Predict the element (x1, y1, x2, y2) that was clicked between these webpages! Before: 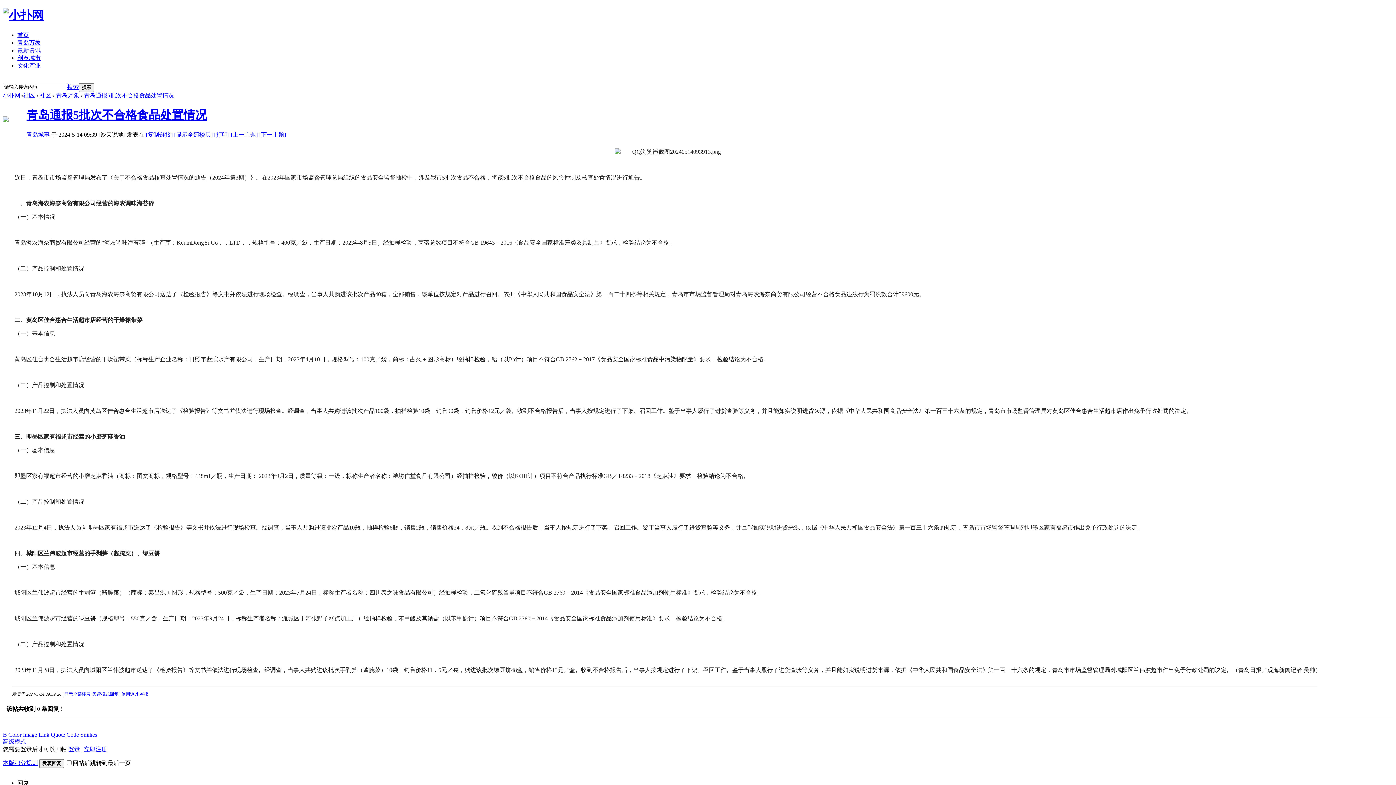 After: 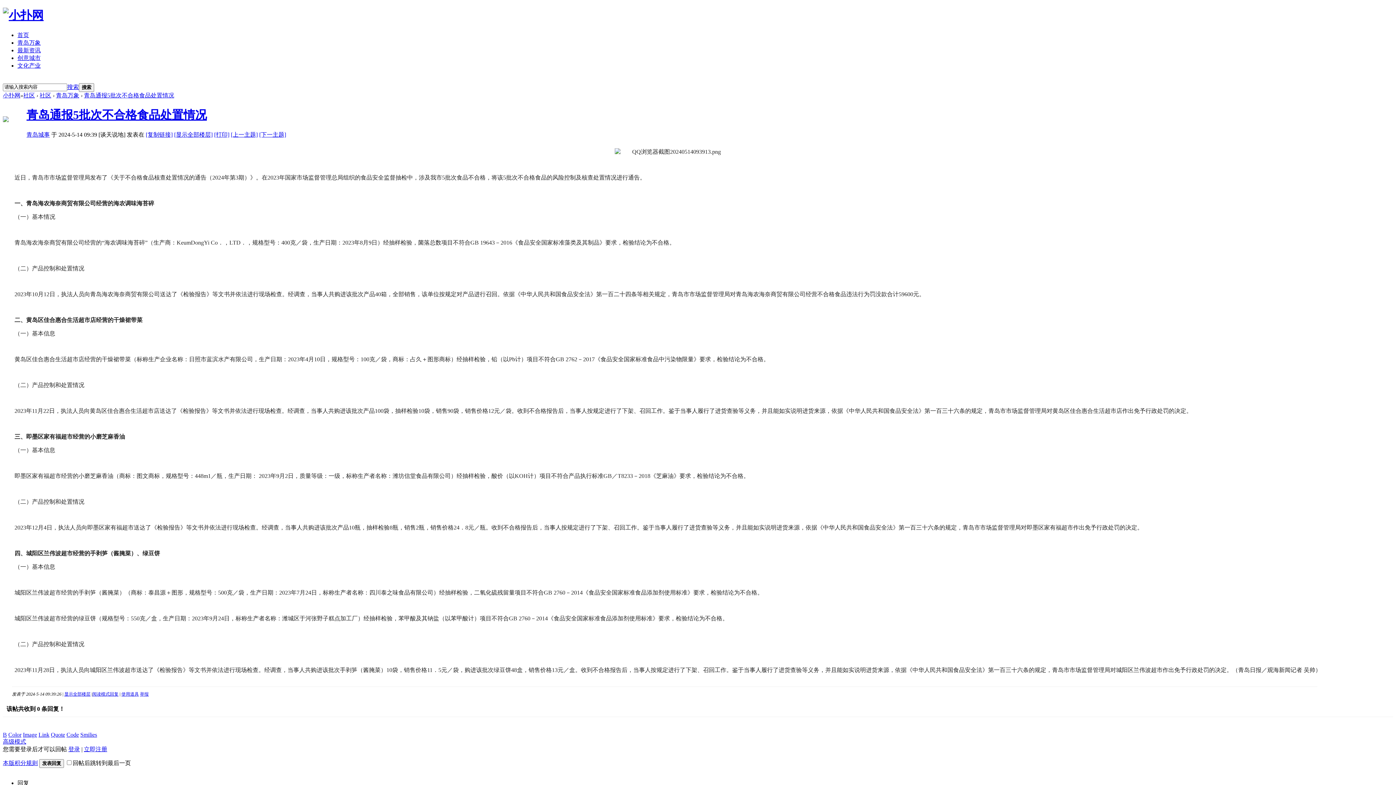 Action: label: 青岛通报5批次不合格食品处置情况 bbox: (84, 92, 174, 98)